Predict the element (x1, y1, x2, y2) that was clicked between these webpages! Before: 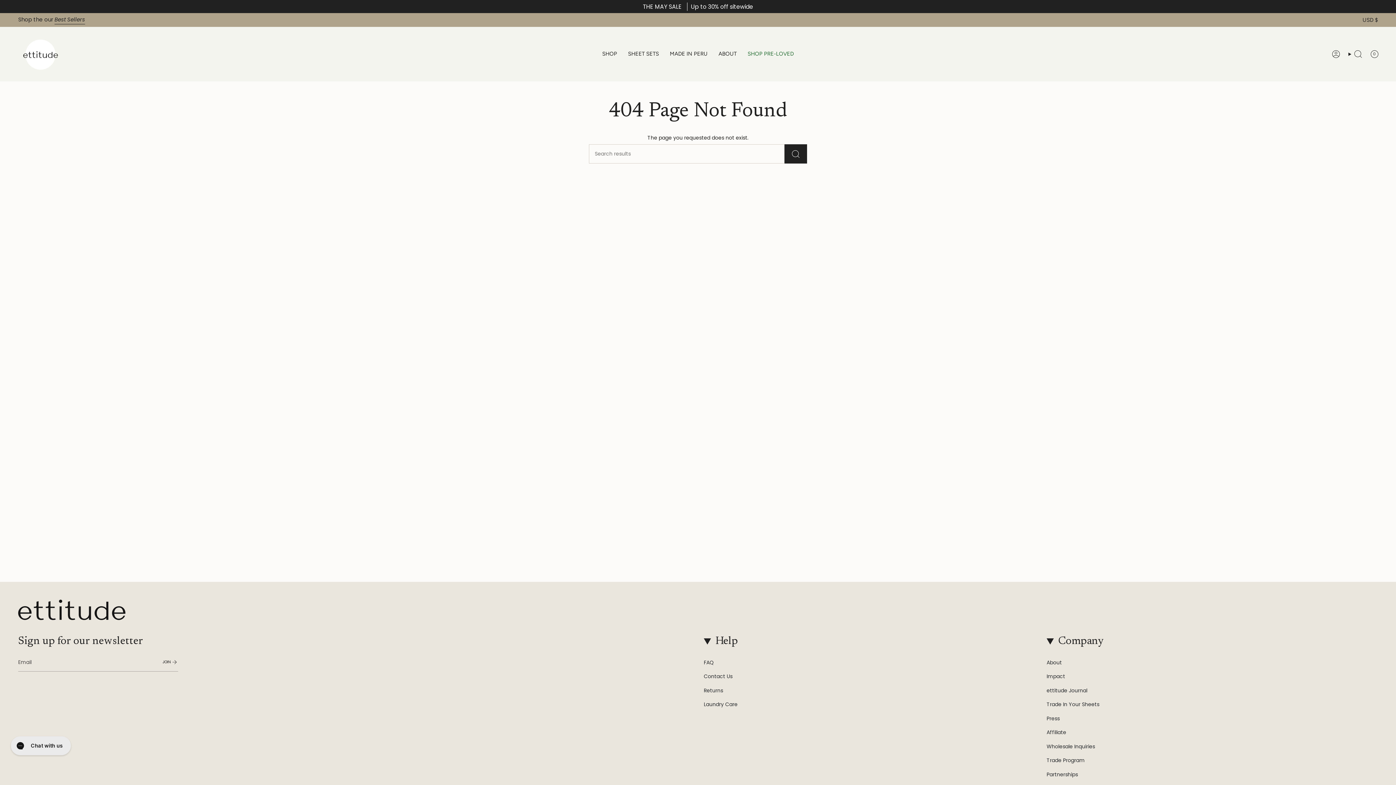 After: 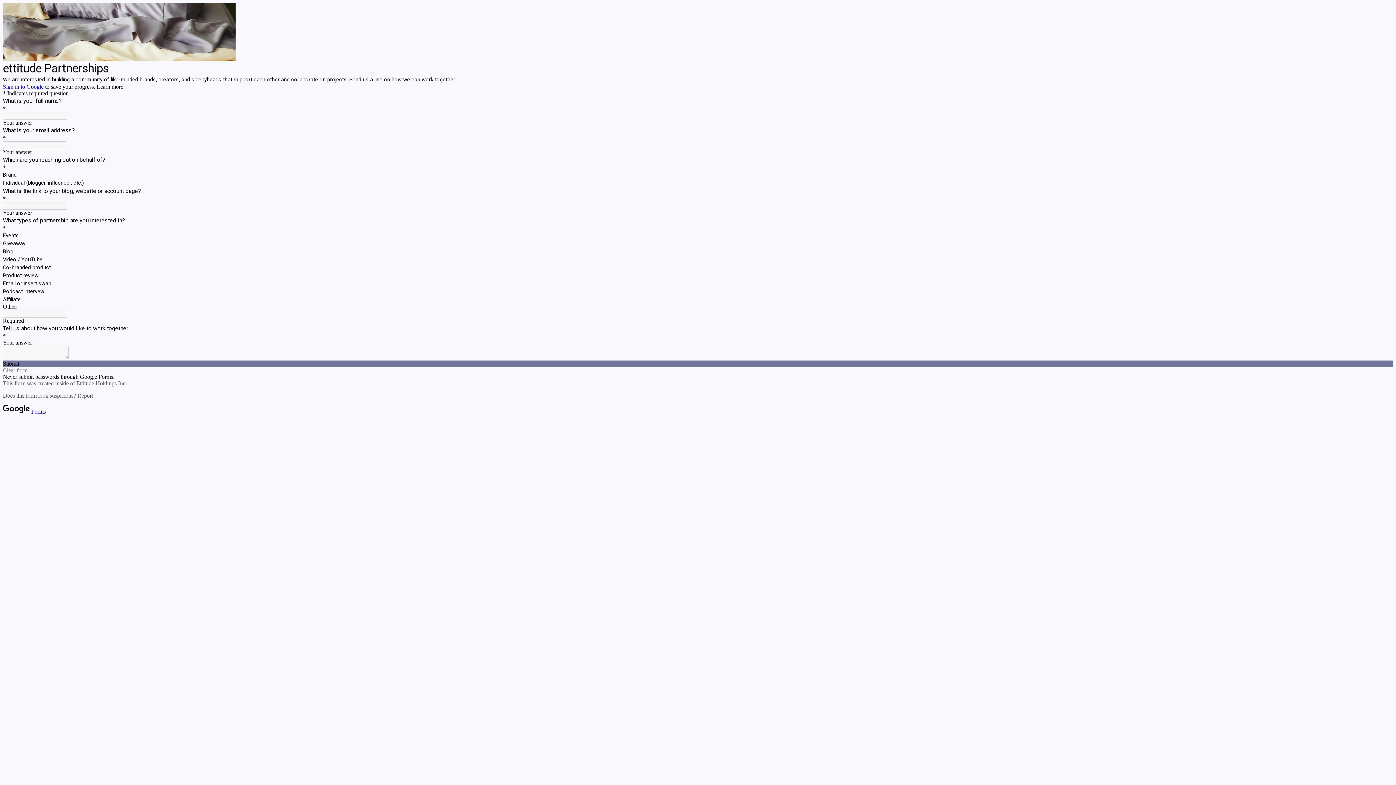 Action: bbox: (1046, 771, 1078, 778) label: Partnerships